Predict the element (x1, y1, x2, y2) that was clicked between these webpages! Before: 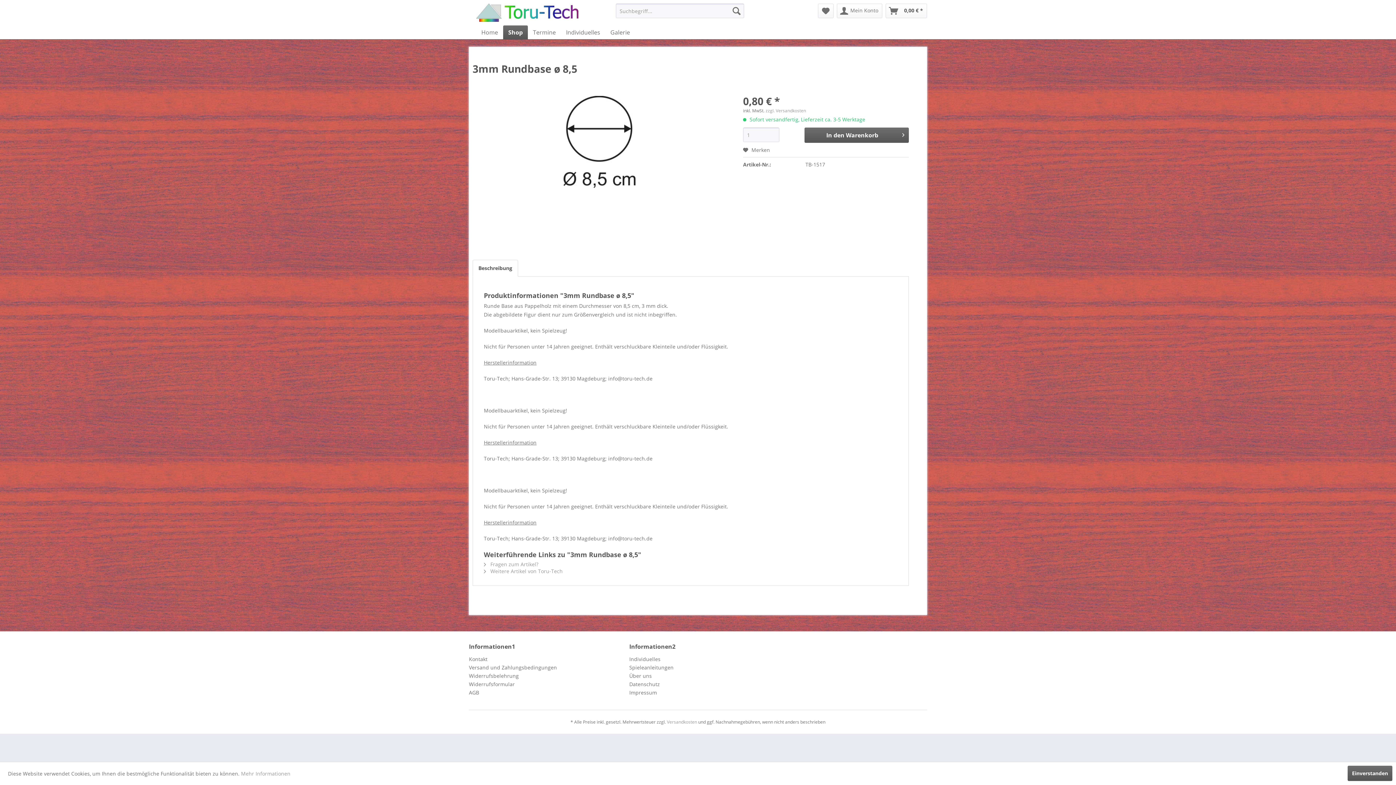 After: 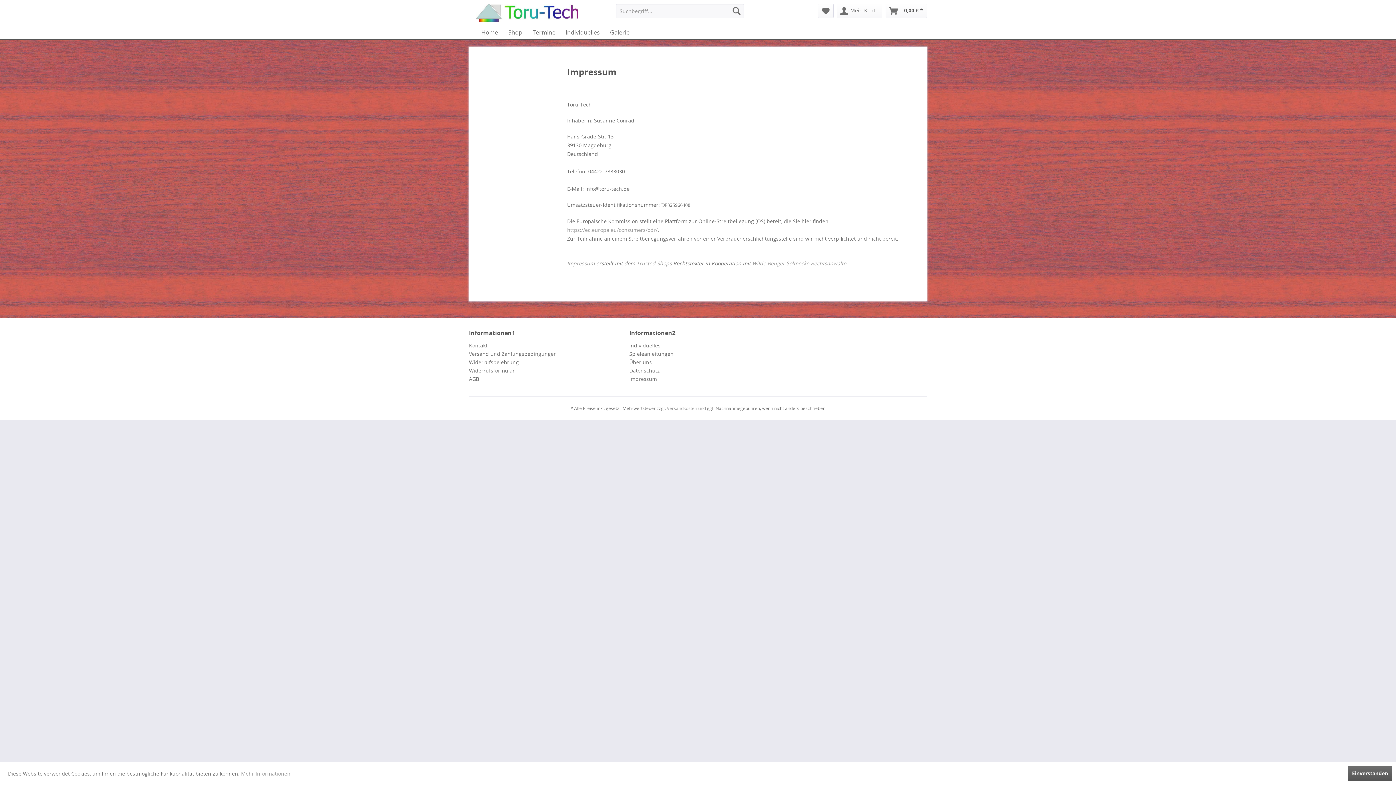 Action: bbox: (629, 688, 786, 697) label: Impressum